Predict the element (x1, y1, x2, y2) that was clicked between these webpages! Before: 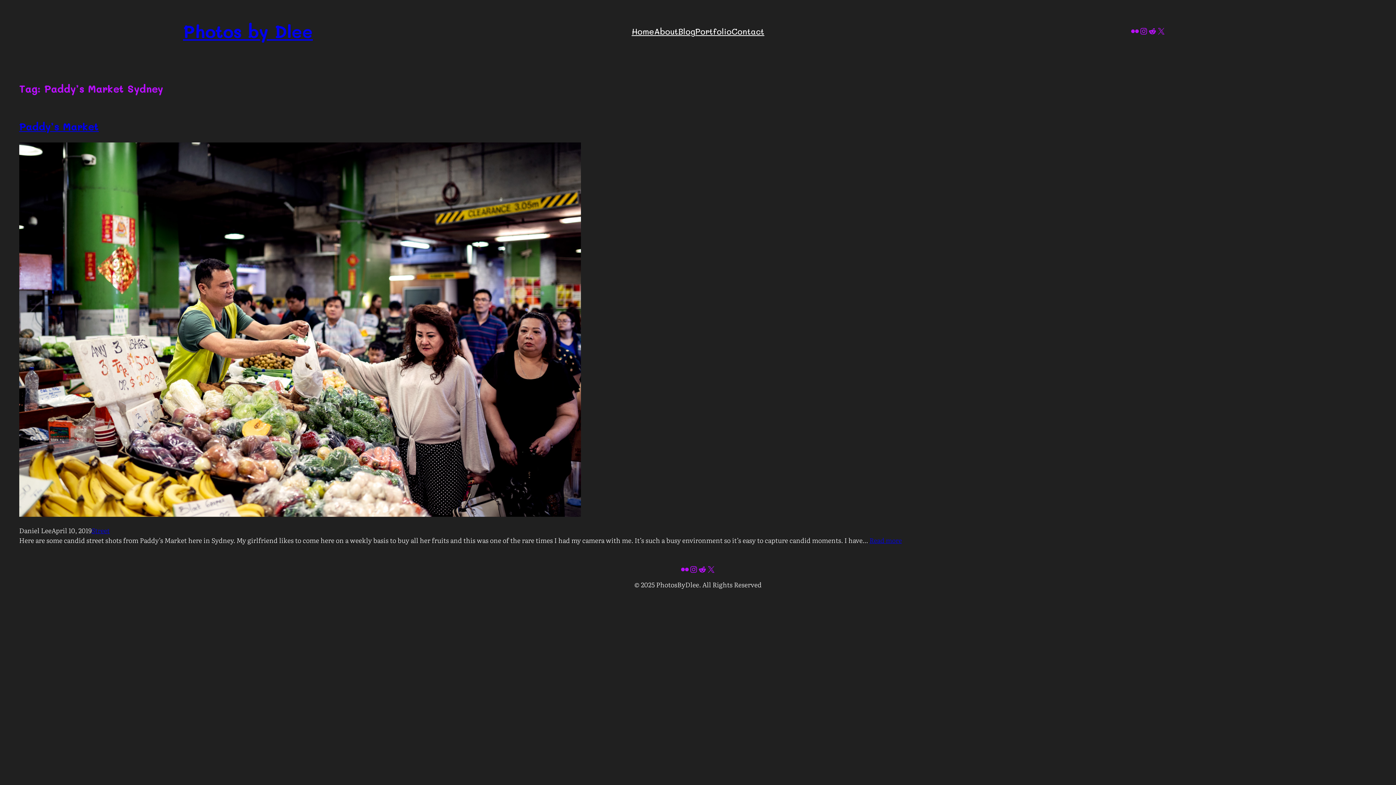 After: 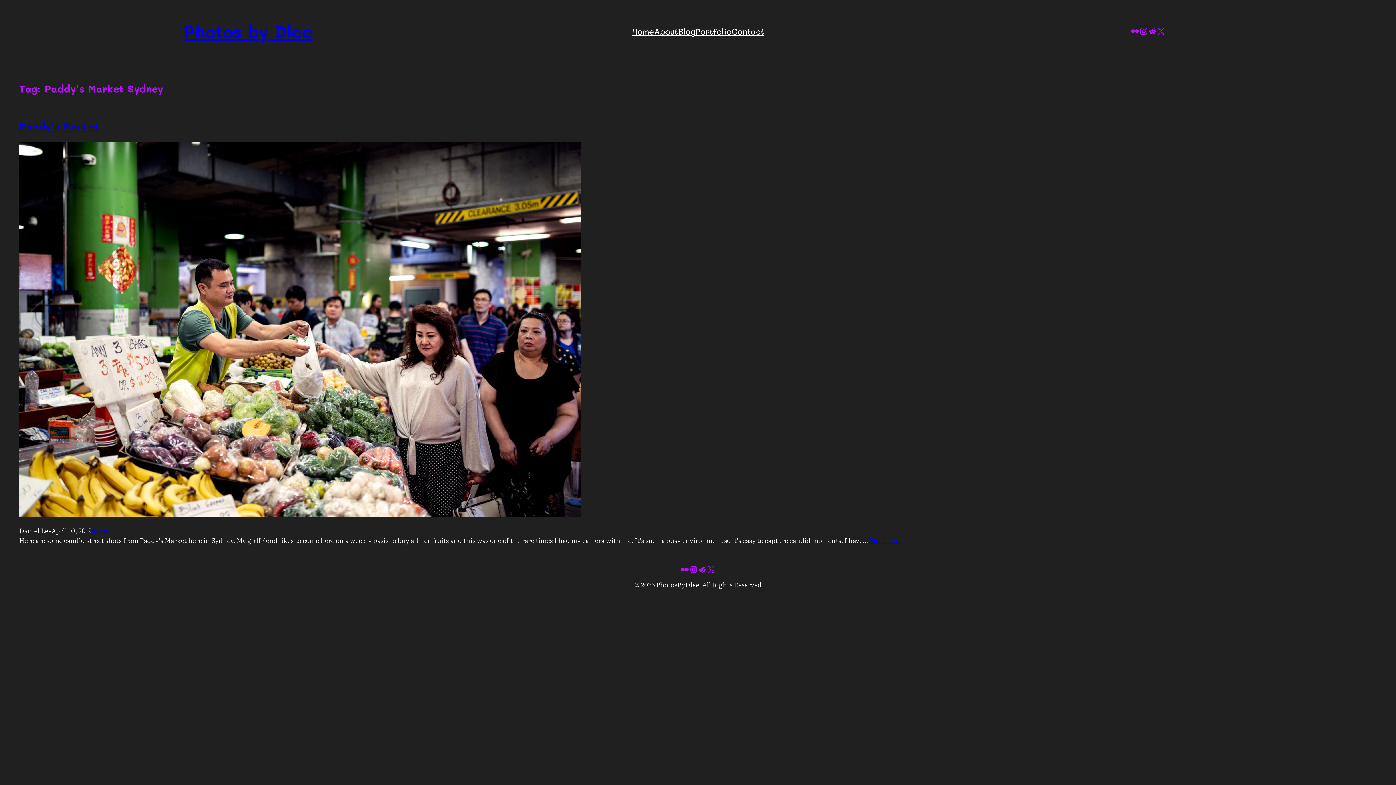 Action: bbox: (1139, 26, 1148, 35) label: Instagram